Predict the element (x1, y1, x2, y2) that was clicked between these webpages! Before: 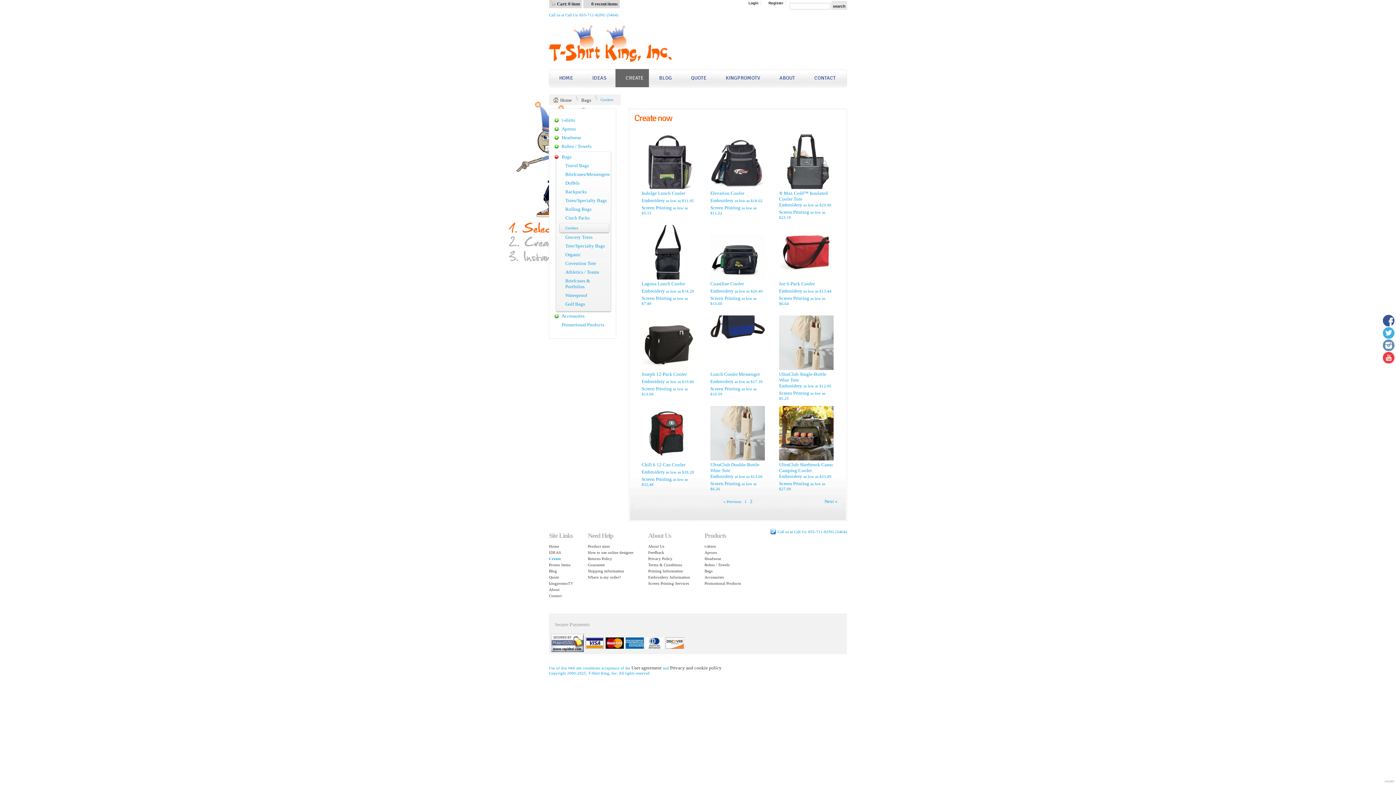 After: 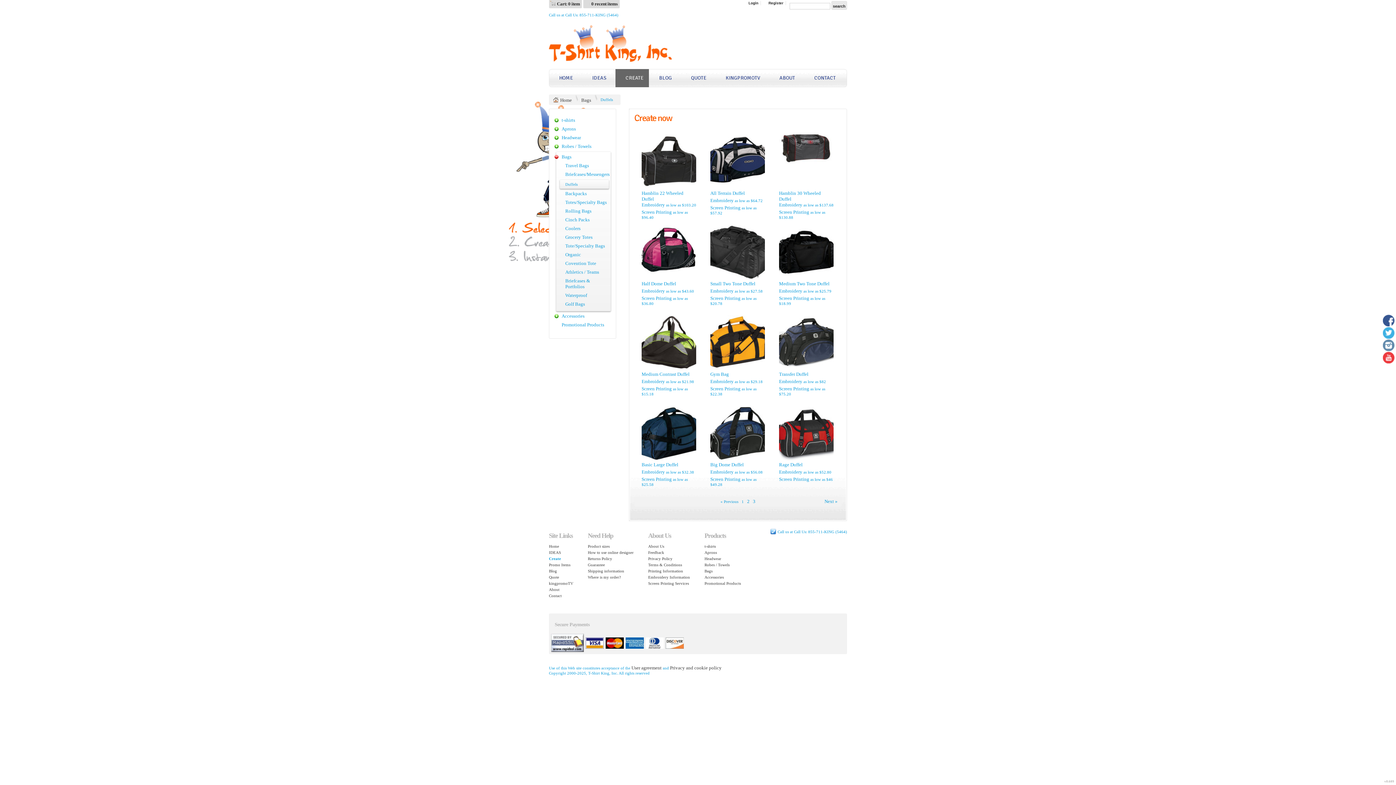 Action: label: Duffels bbox: (565, 180, 579, 185)